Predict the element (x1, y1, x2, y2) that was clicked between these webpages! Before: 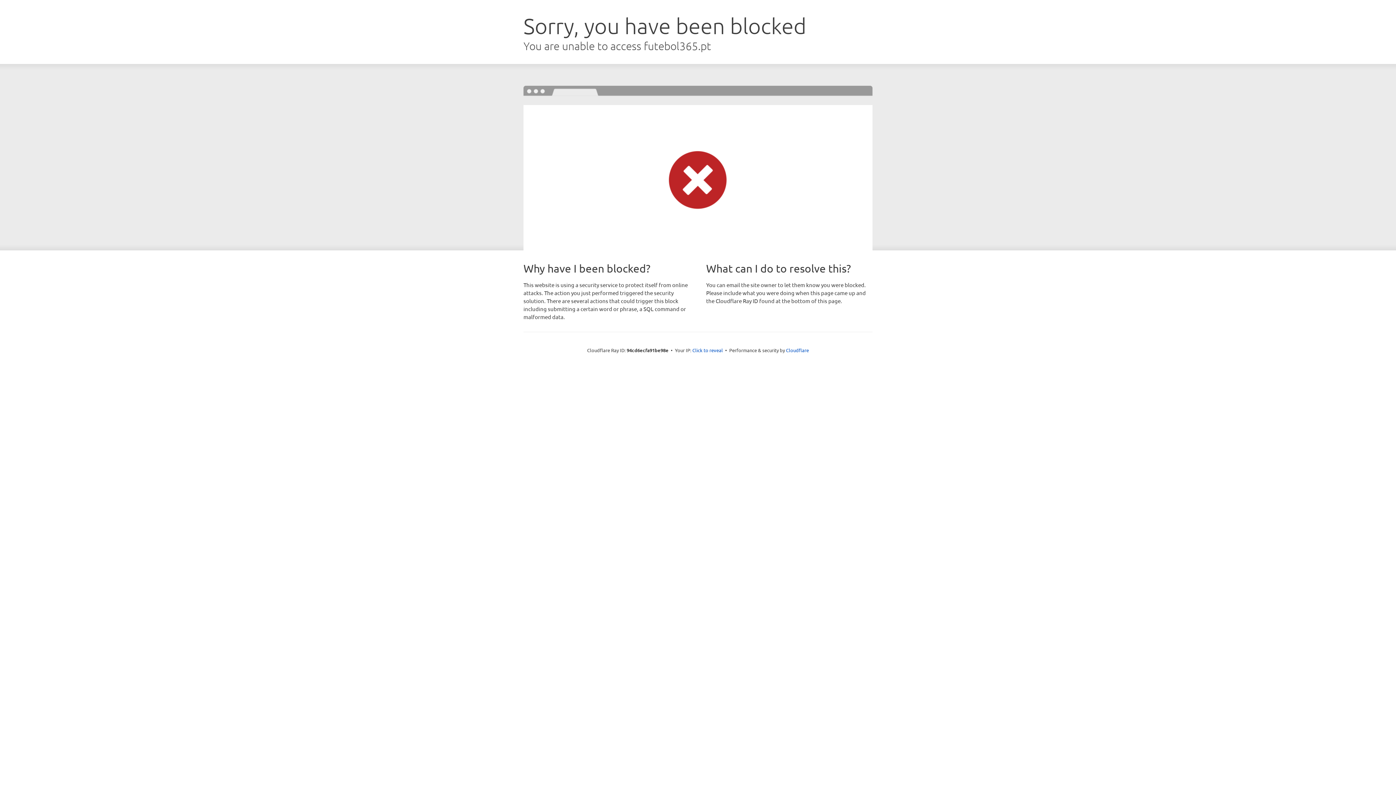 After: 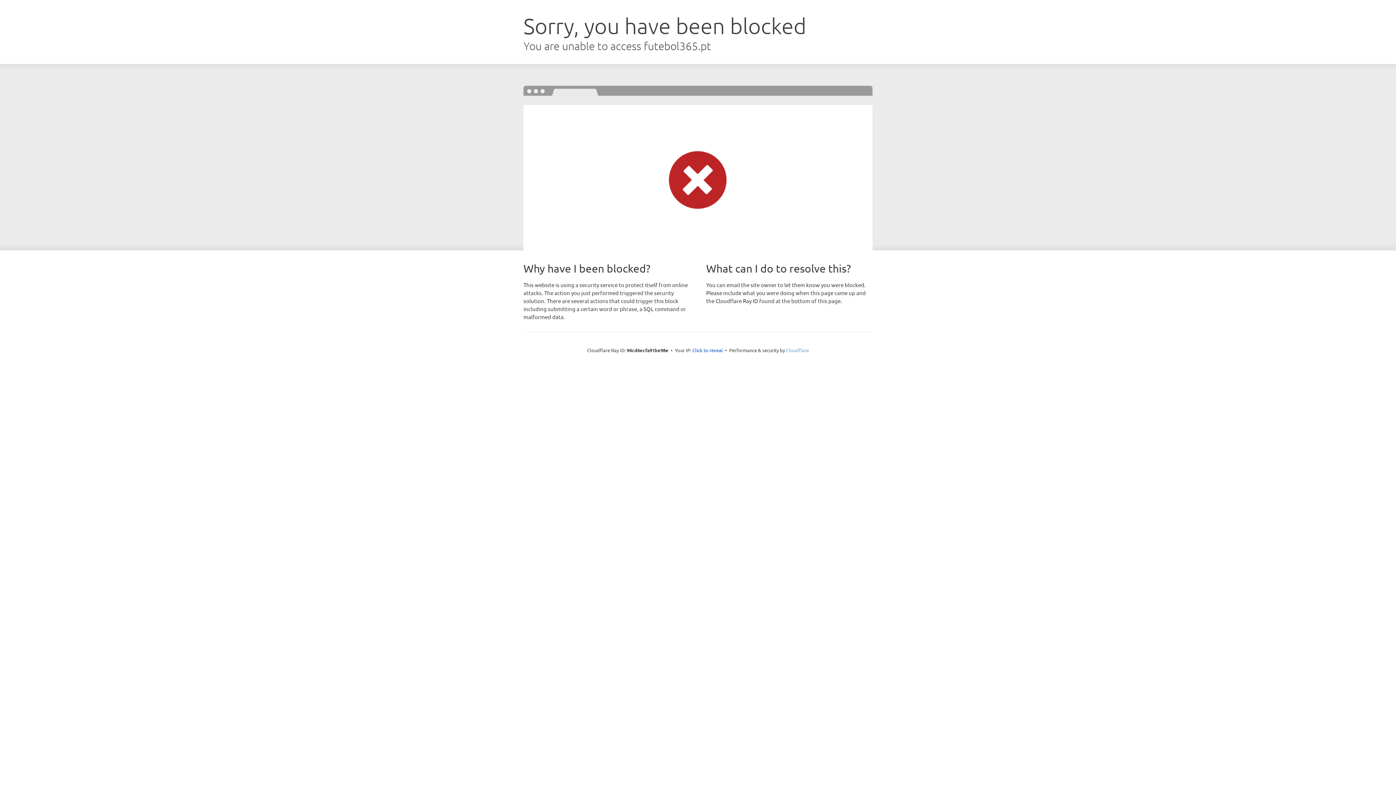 Action: bbox: (786, 347, 809, 353) label: Cloudflare